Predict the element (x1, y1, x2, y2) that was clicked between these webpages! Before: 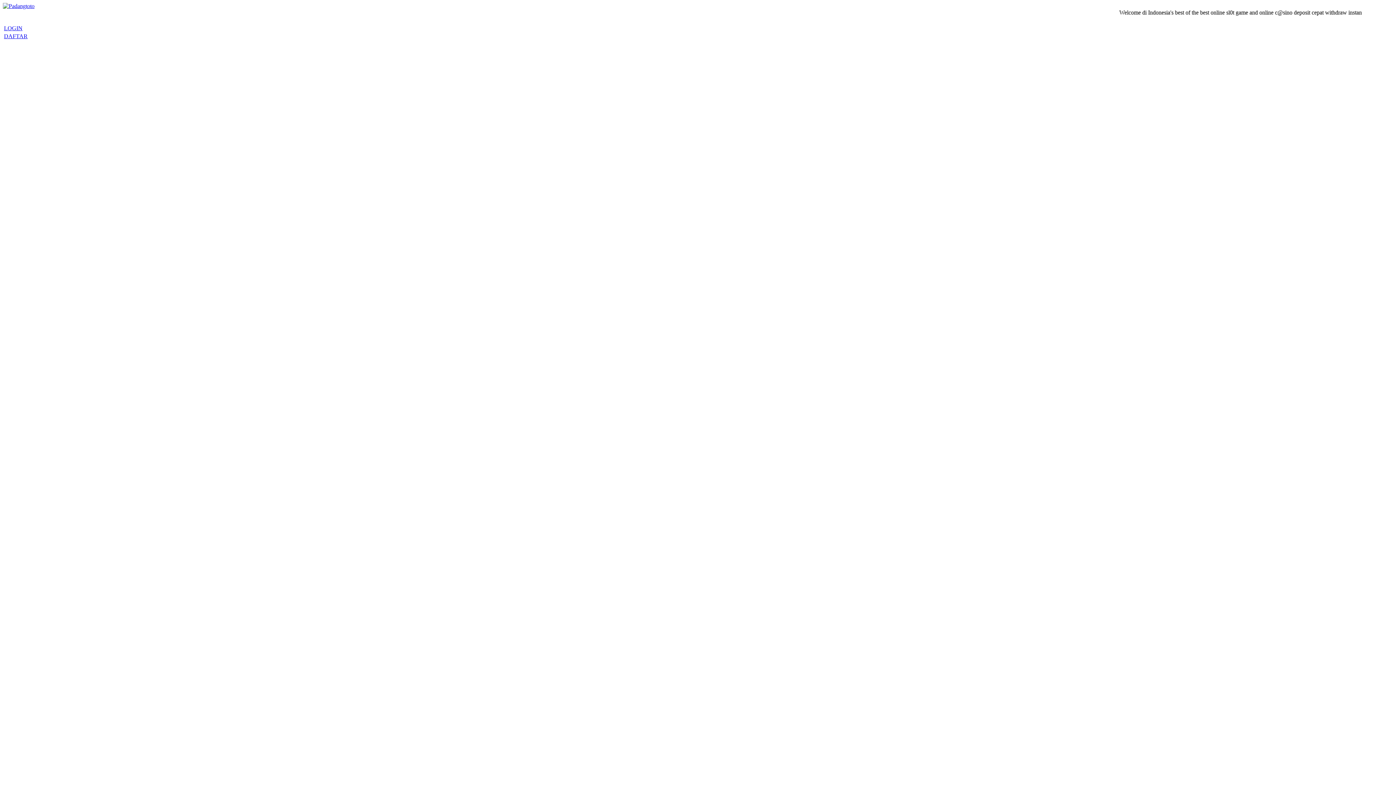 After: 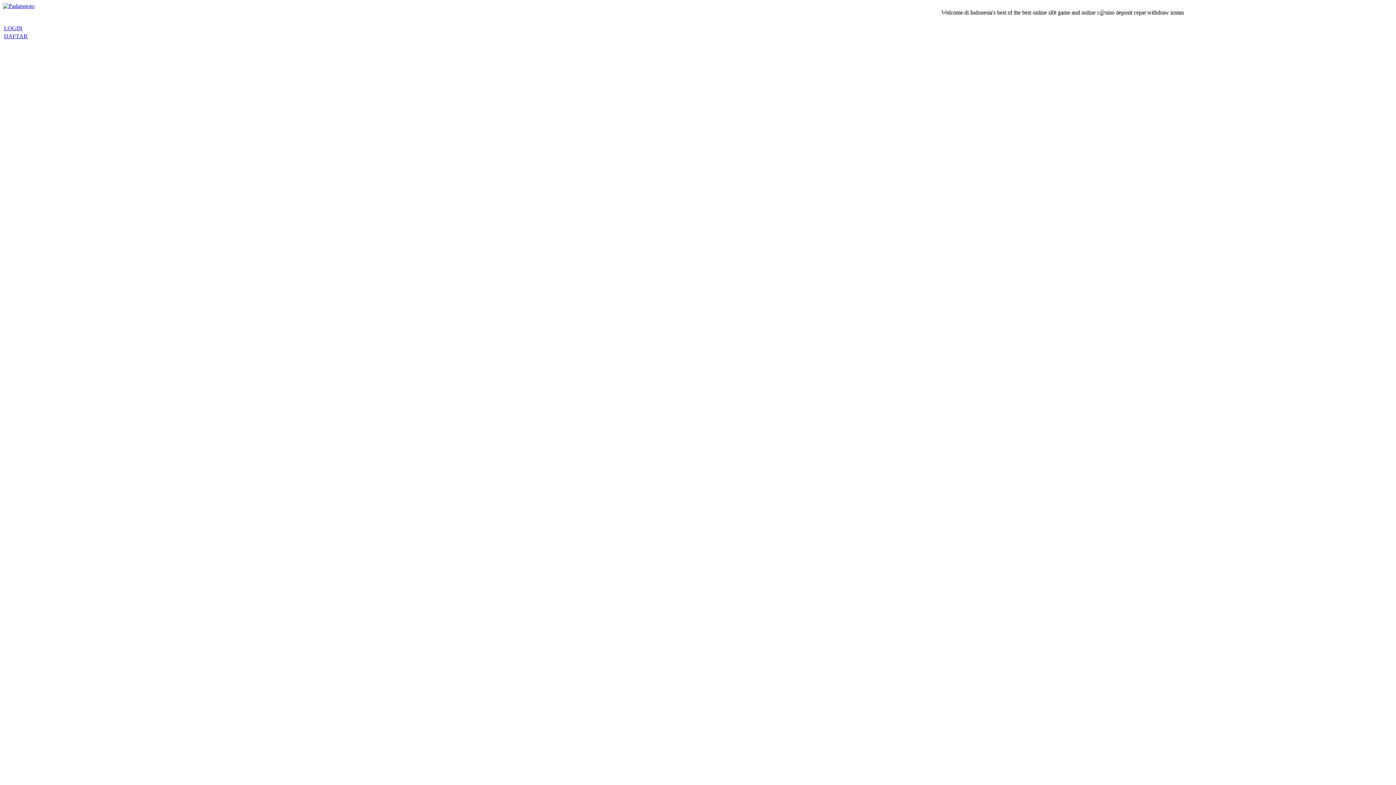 Action: bbox: (2, 2, 34, 9)